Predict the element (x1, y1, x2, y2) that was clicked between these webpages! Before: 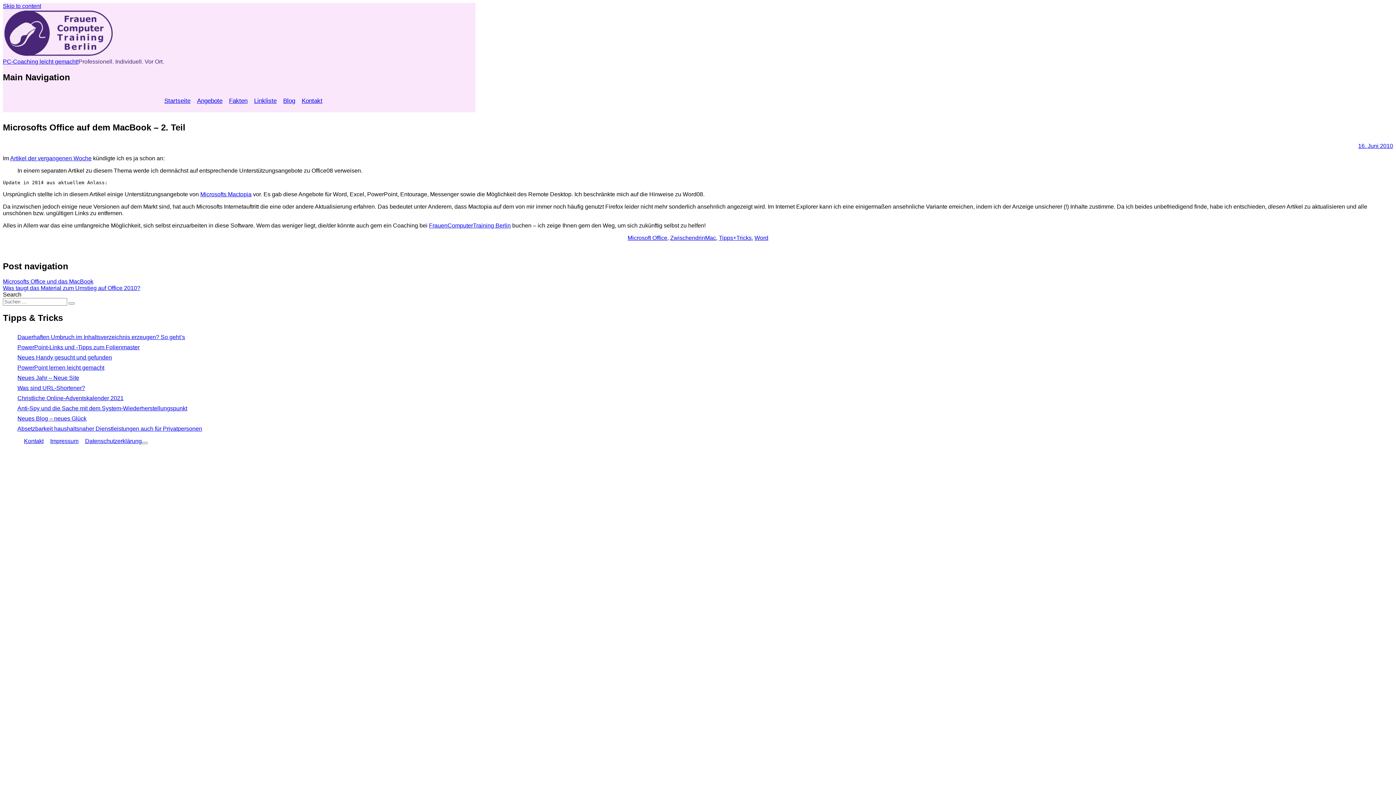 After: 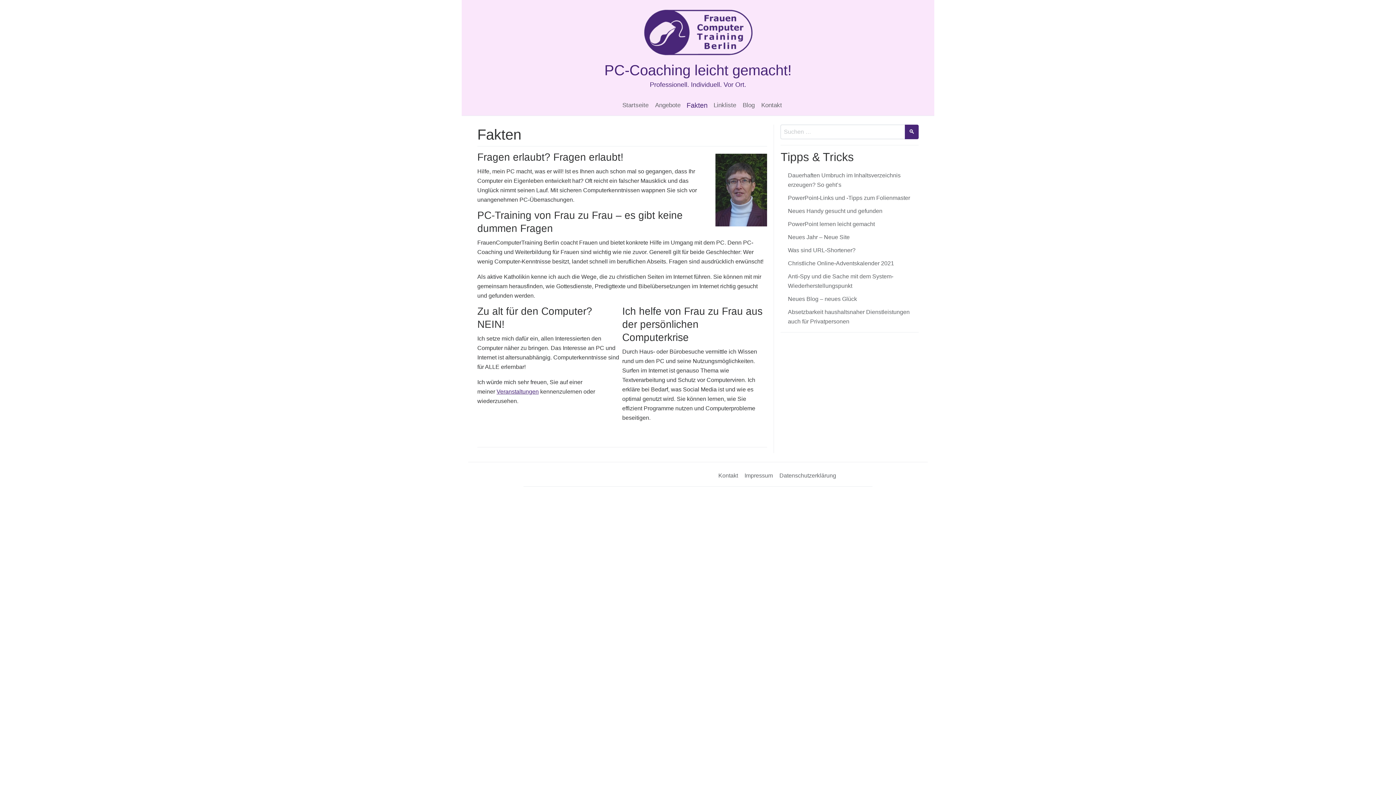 Action: label: Fakten bbox: (227, 97, 249, 104)